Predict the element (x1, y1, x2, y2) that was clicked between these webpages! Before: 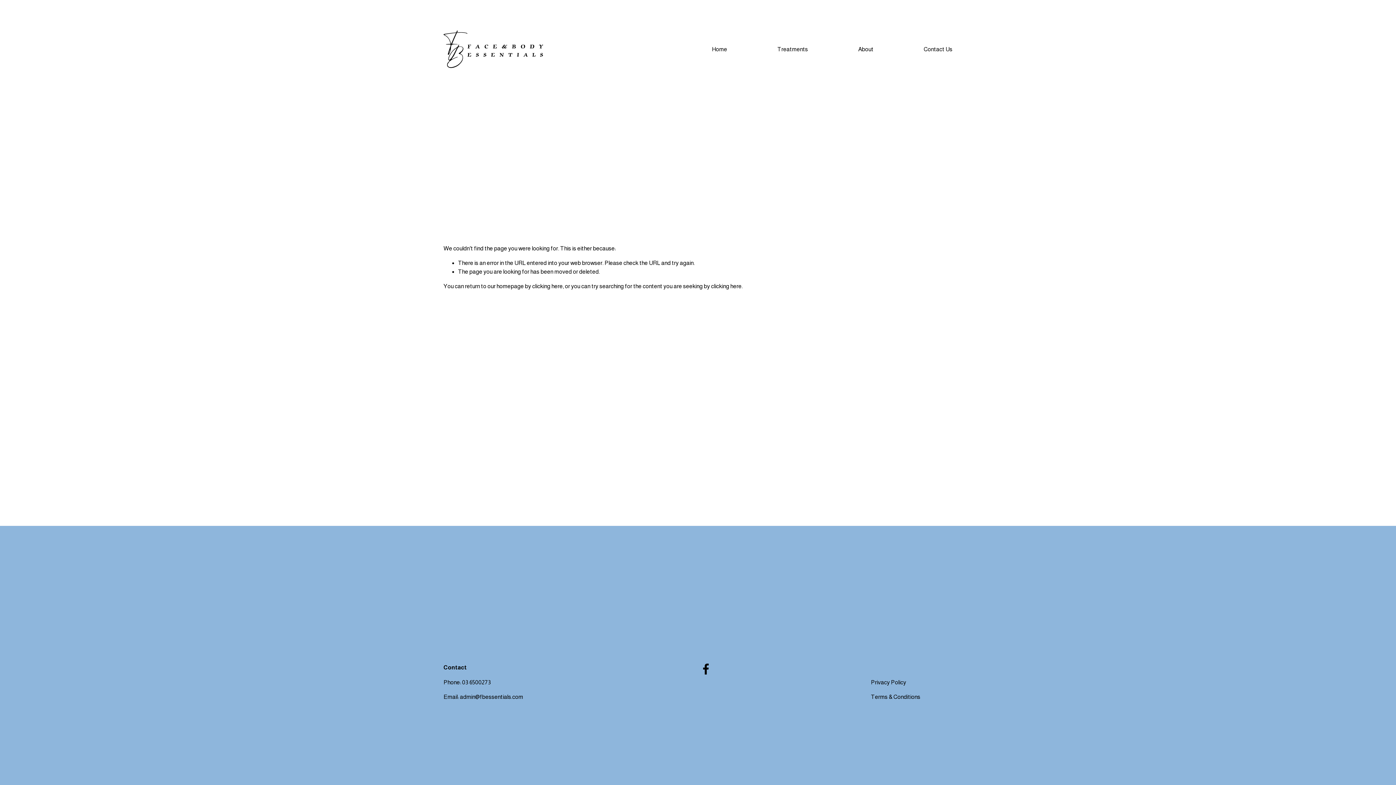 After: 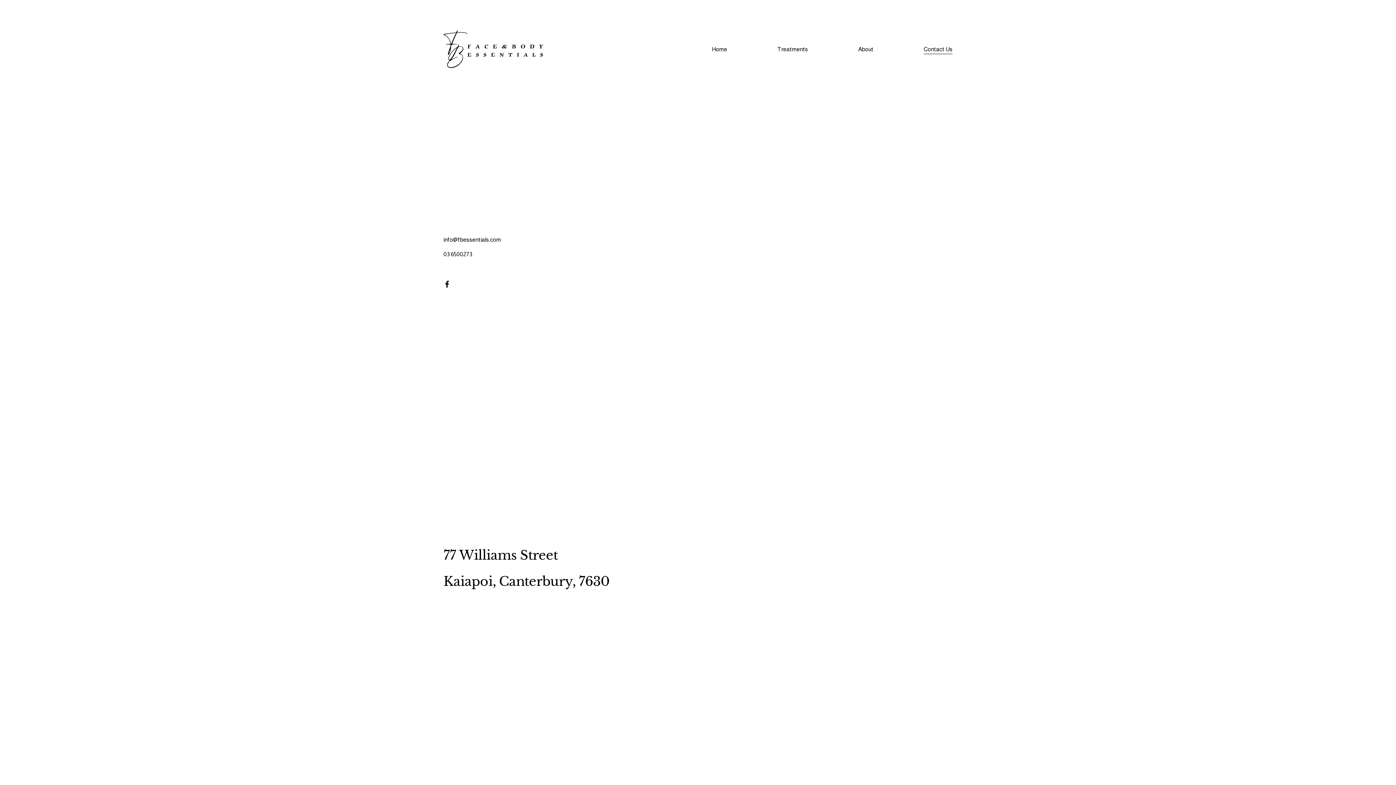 Action: bbox: (924, 44, 952, 54) label: Contact Us